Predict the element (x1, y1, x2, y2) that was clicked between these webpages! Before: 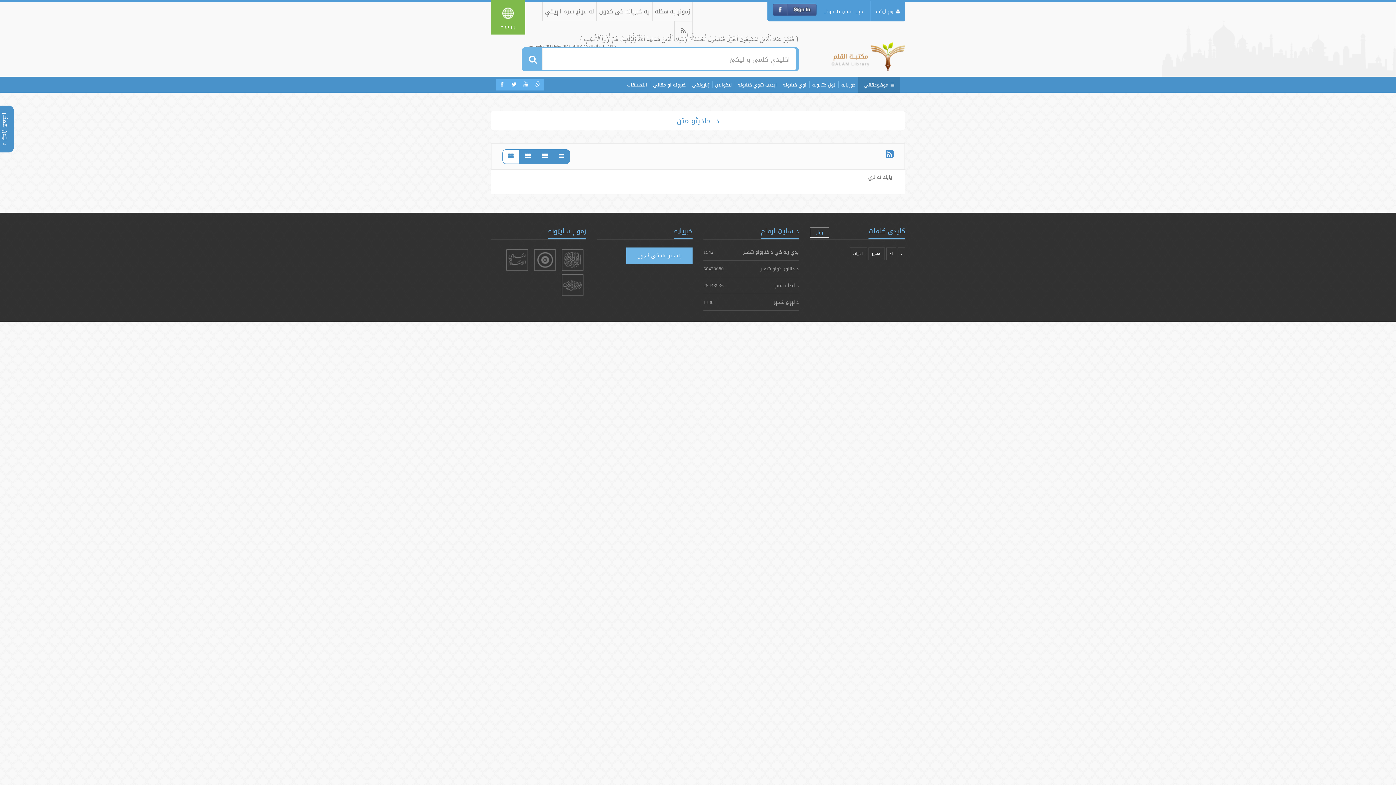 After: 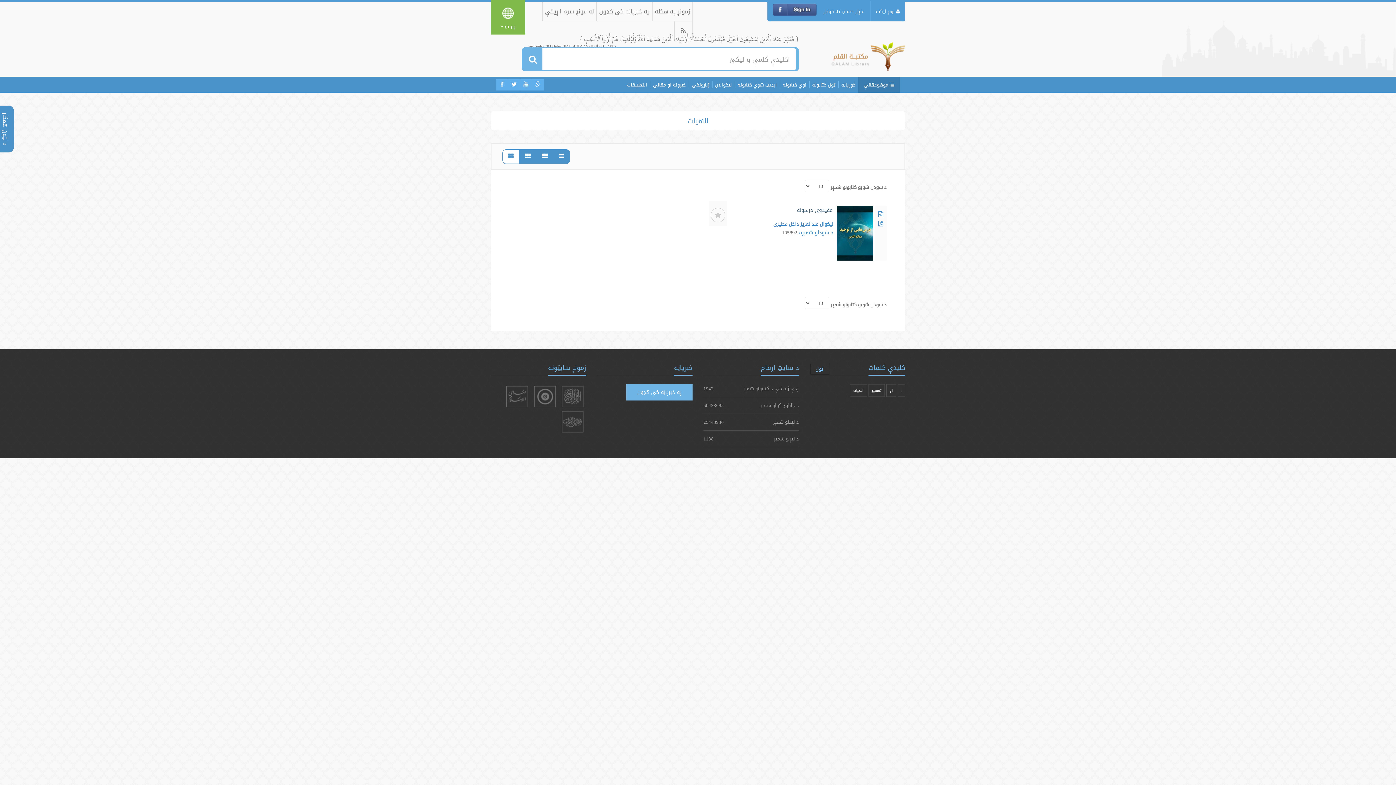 Action: bbox: (850, 247, 867, 260) label: الهیات